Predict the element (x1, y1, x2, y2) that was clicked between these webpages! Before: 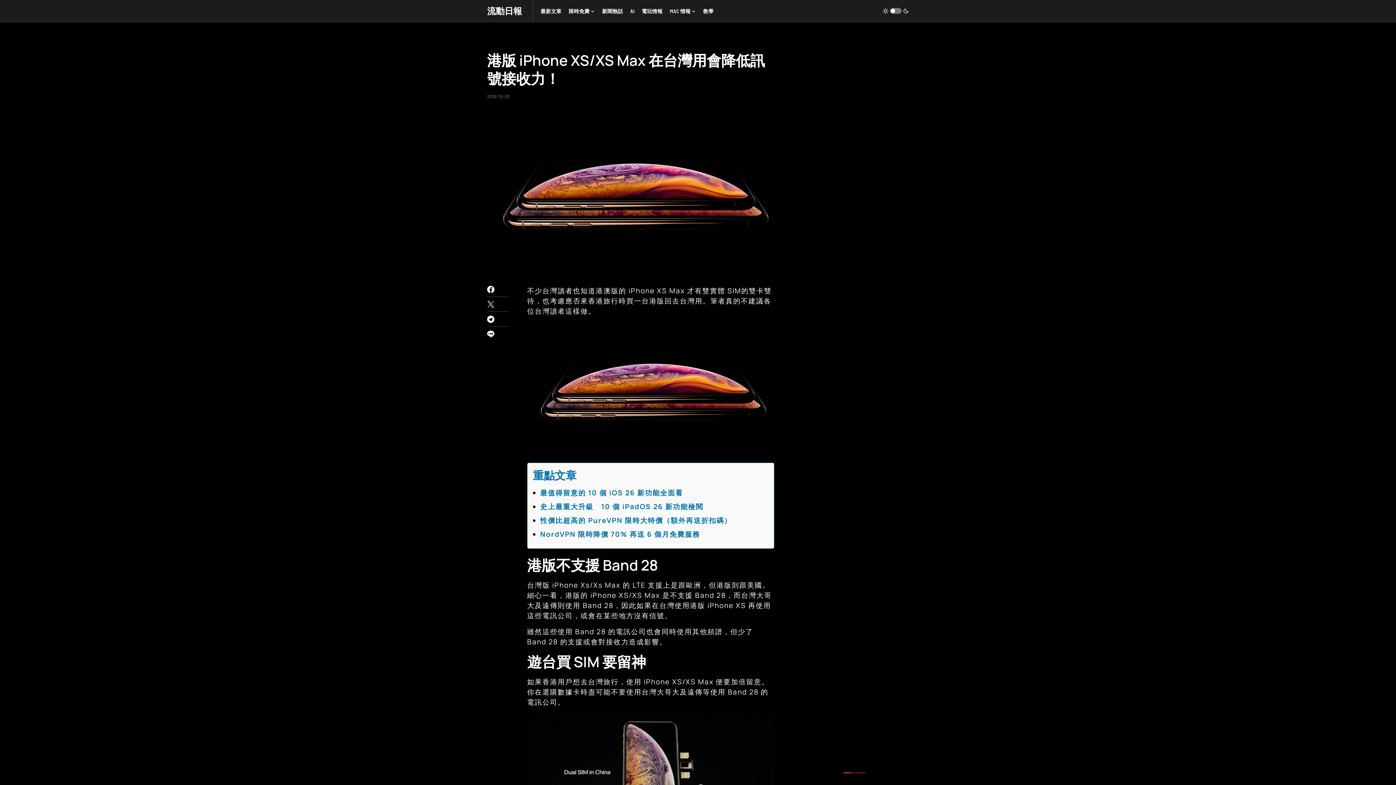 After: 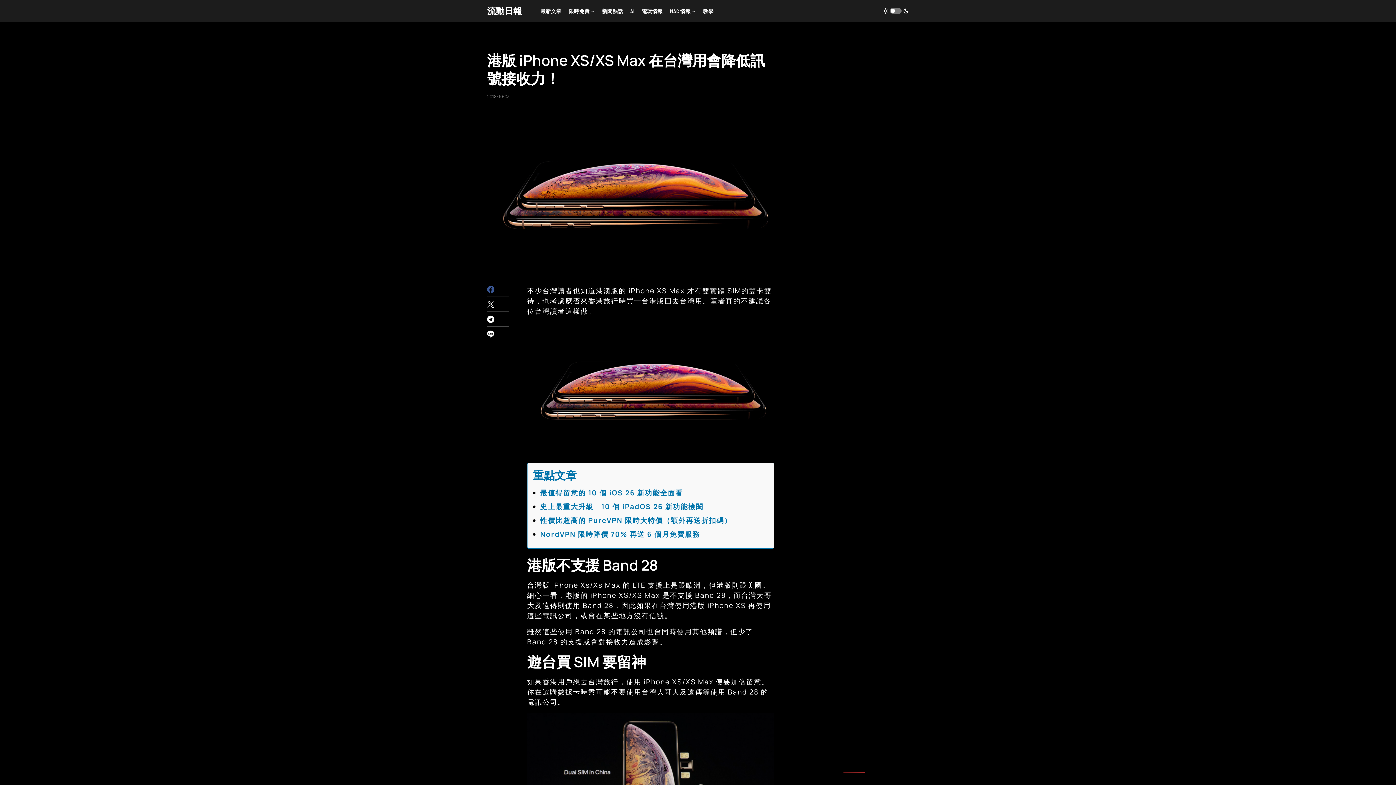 Action: bbox: (487, 285, 509, 293)